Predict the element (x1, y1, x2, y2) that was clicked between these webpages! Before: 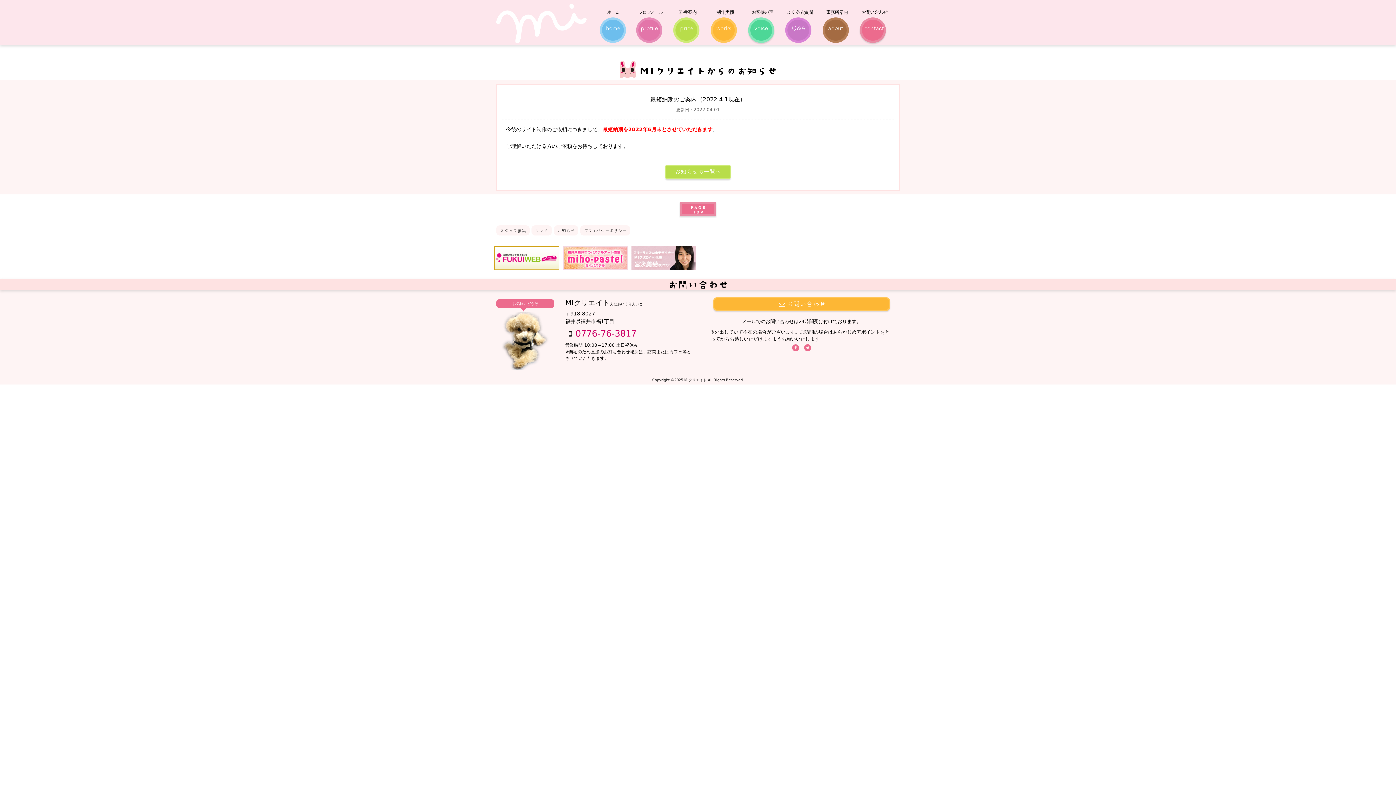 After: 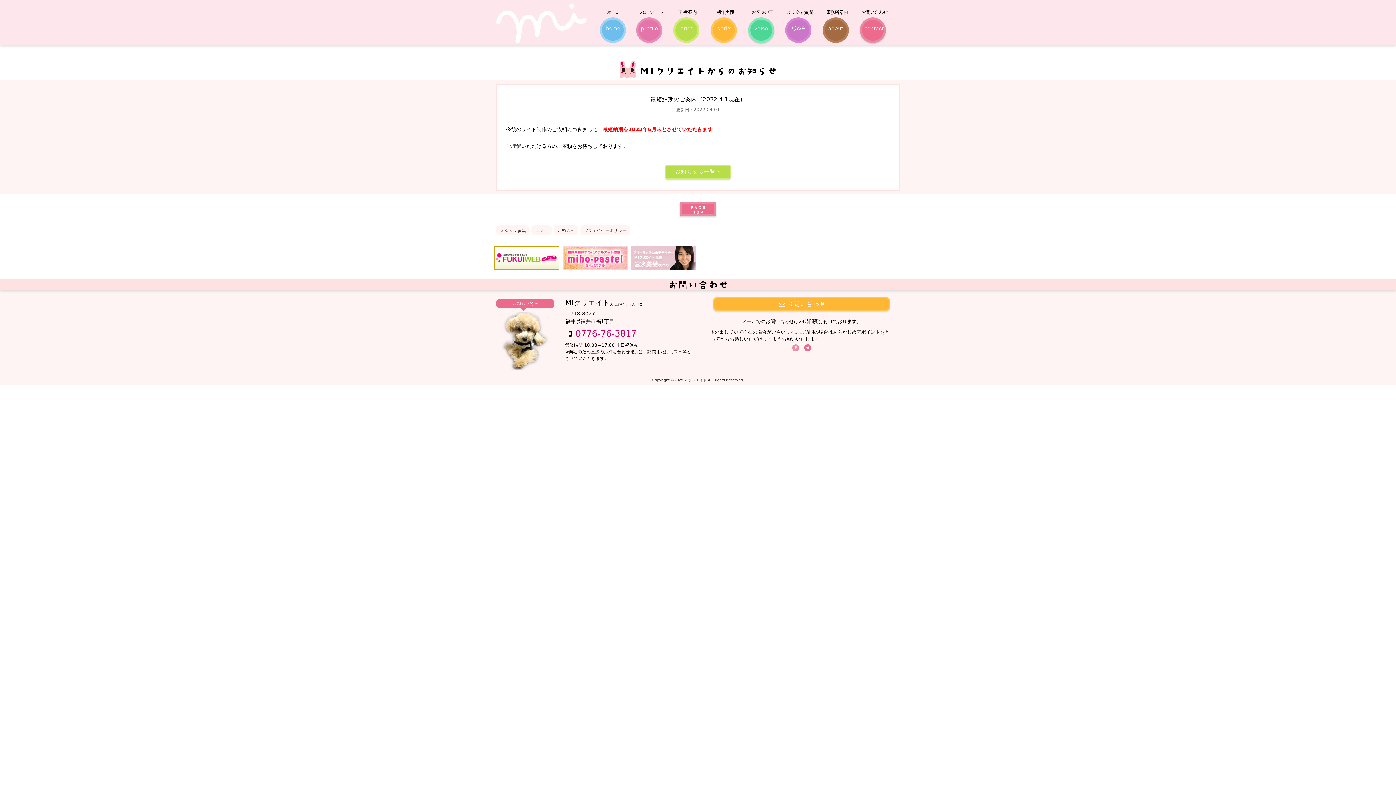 Action: bbox: (790, 344, 800, 351)